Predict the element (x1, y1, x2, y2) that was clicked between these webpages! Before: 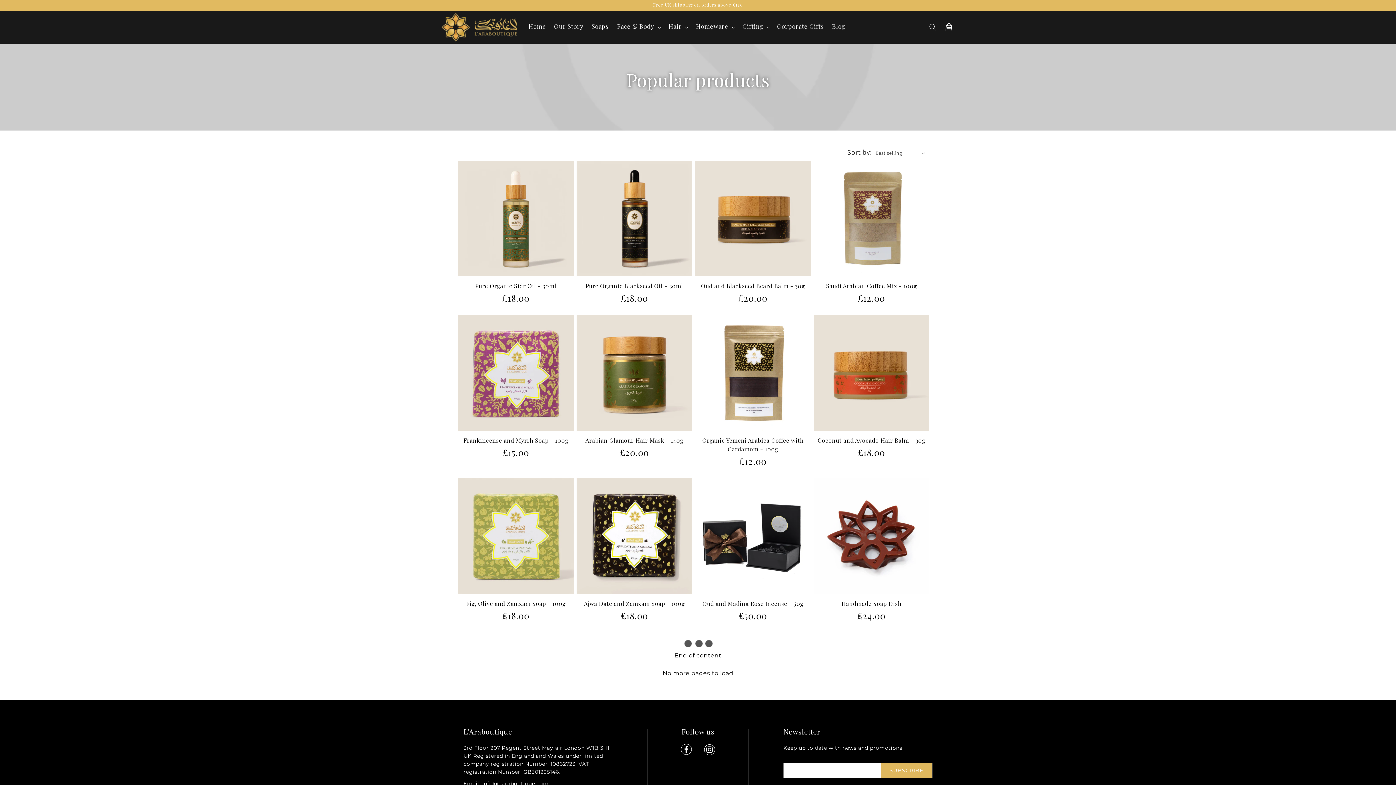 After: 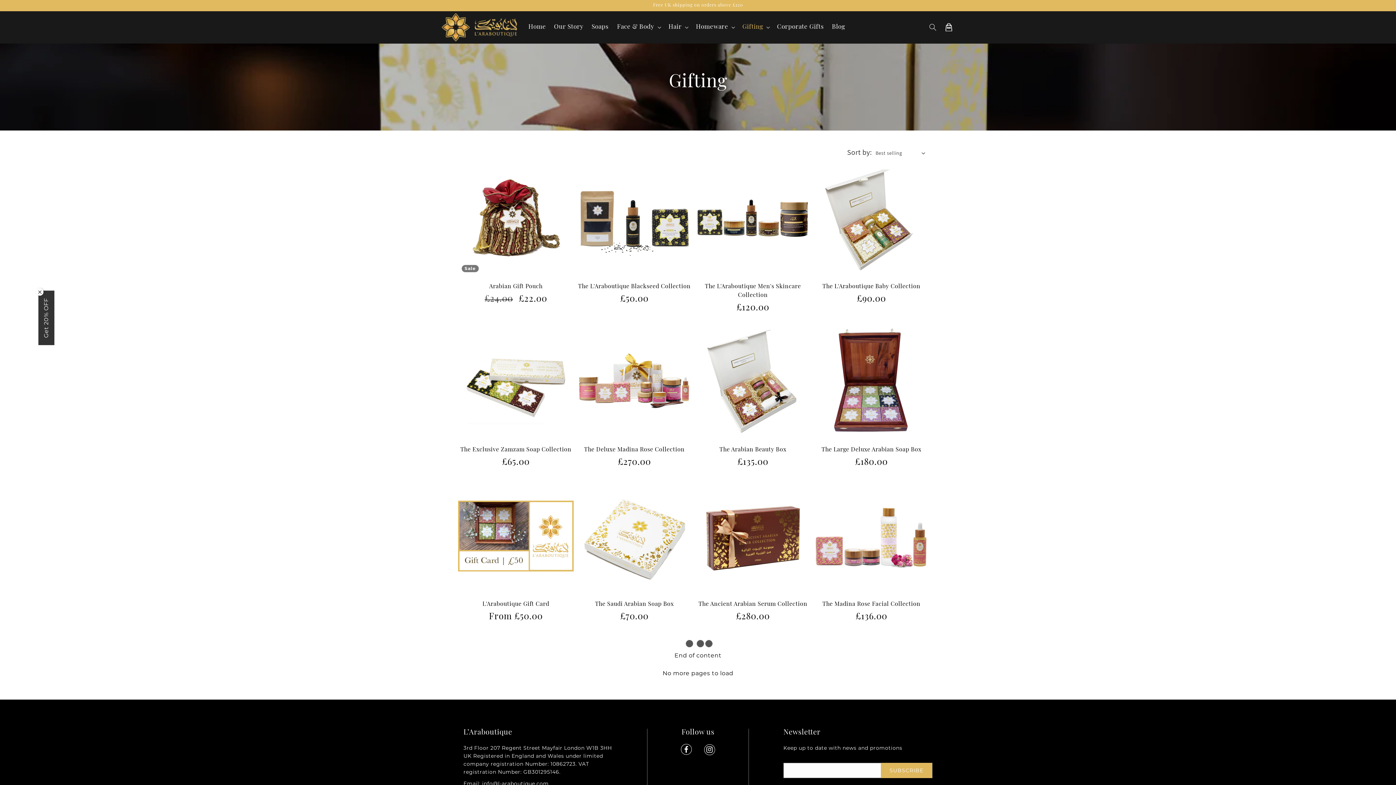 Action: bbox: (742, 23, 763, 31) label: Gifting